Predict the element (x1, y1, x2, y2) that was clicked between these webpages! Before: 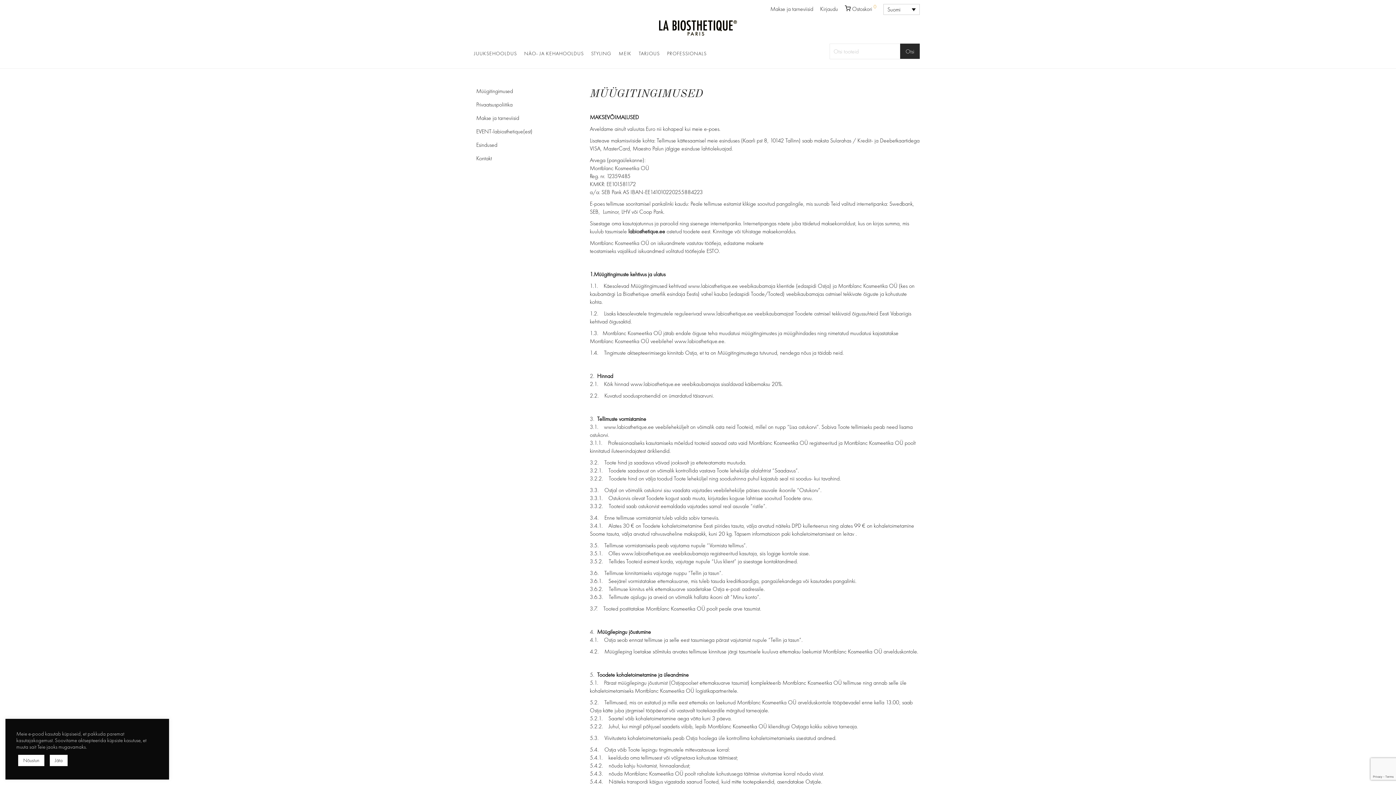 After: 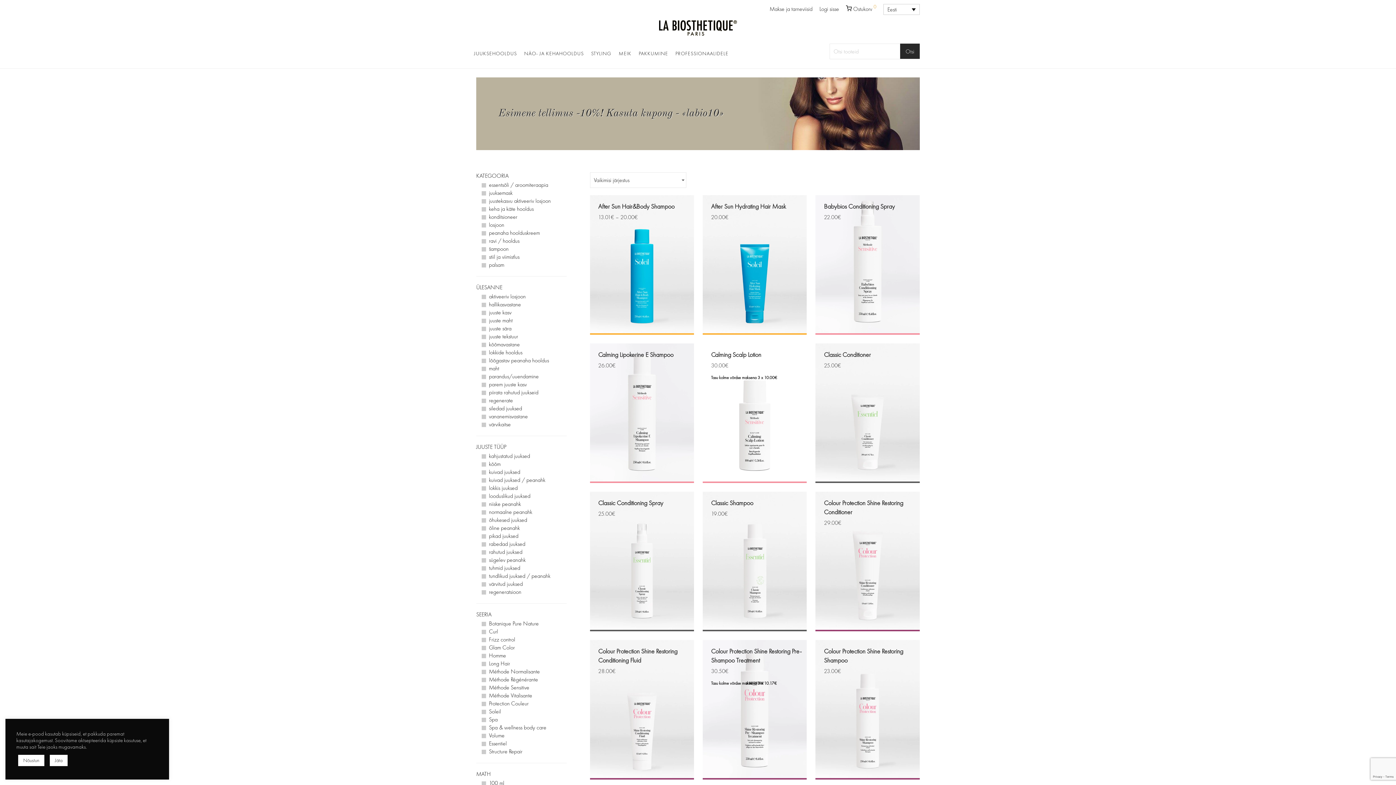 Action: bbox: (470, 45, 520, 61) label: JUUKSEHOOLDUS